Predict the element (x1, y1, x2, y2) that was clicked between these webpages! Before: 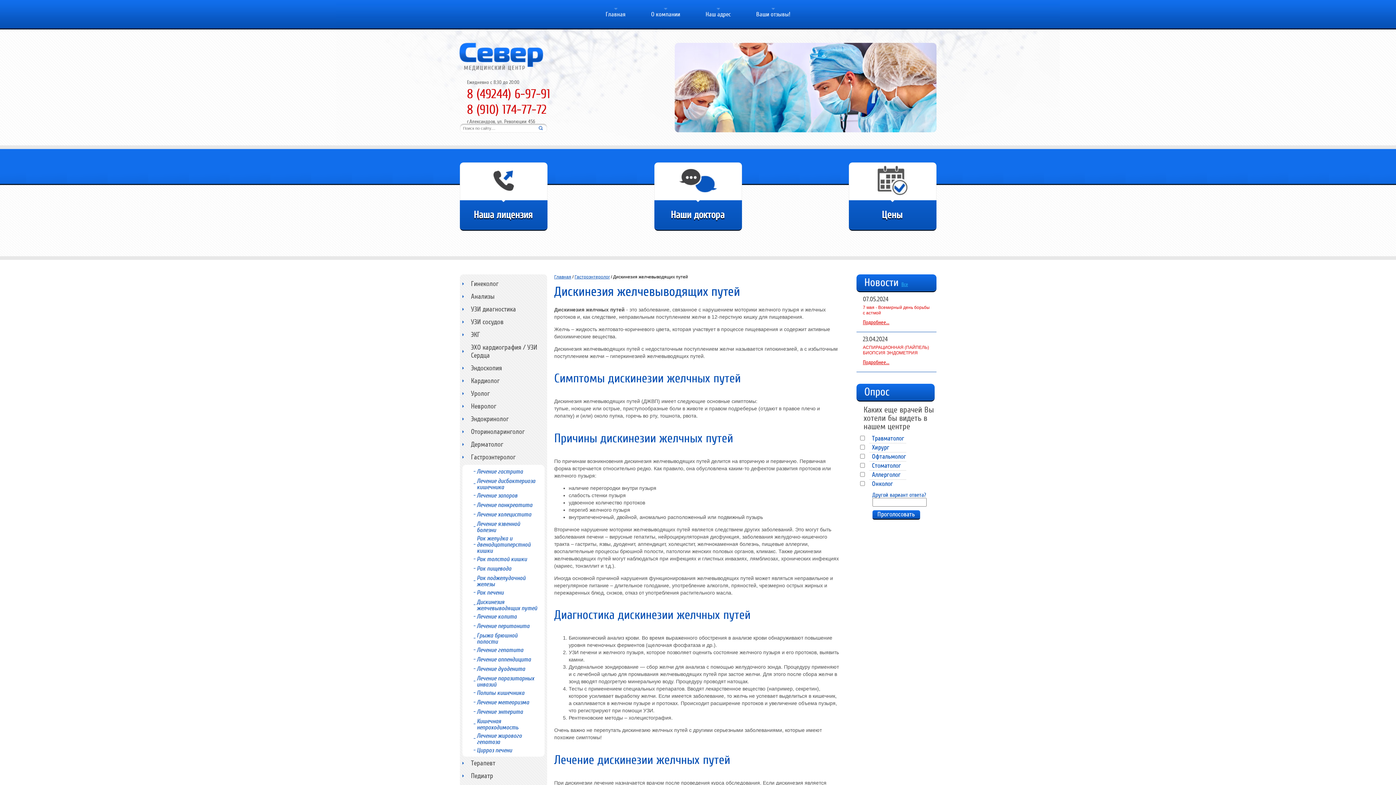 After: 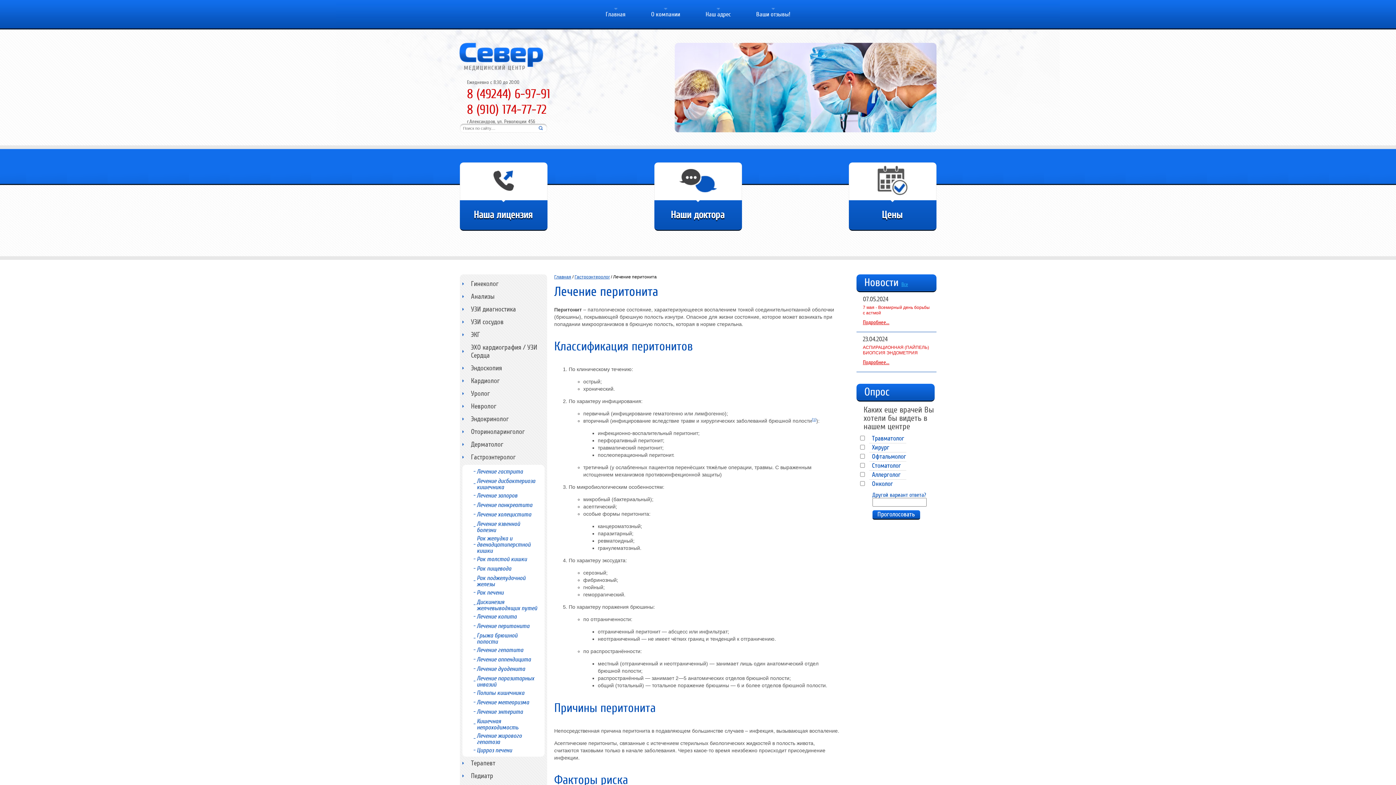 Action: bbox: (473, 623, 529, 629) label: Лечение перитонита